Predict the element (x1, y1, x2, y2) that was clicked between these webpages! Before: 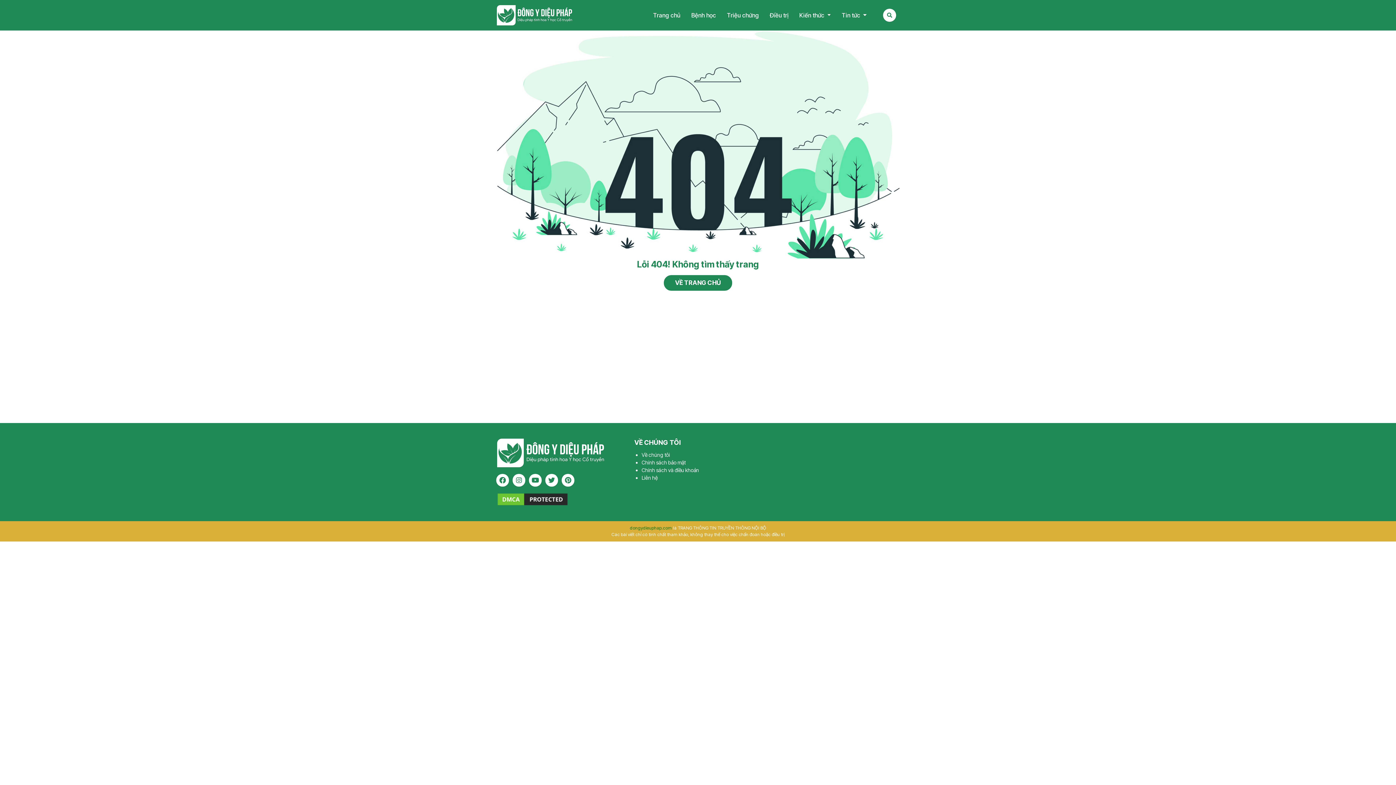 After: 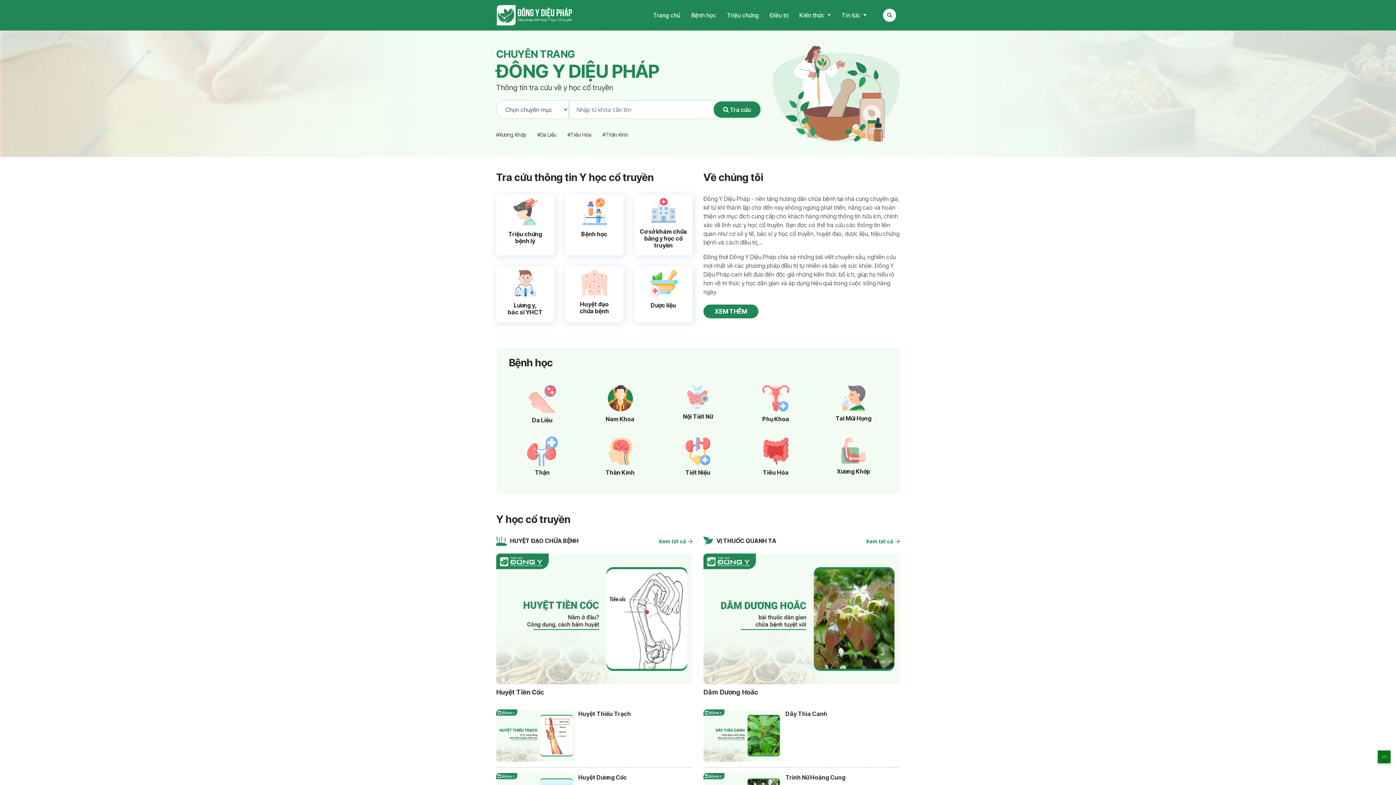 Action: label: dongydieuphap.com bbox: (630, 525, 672, 531)